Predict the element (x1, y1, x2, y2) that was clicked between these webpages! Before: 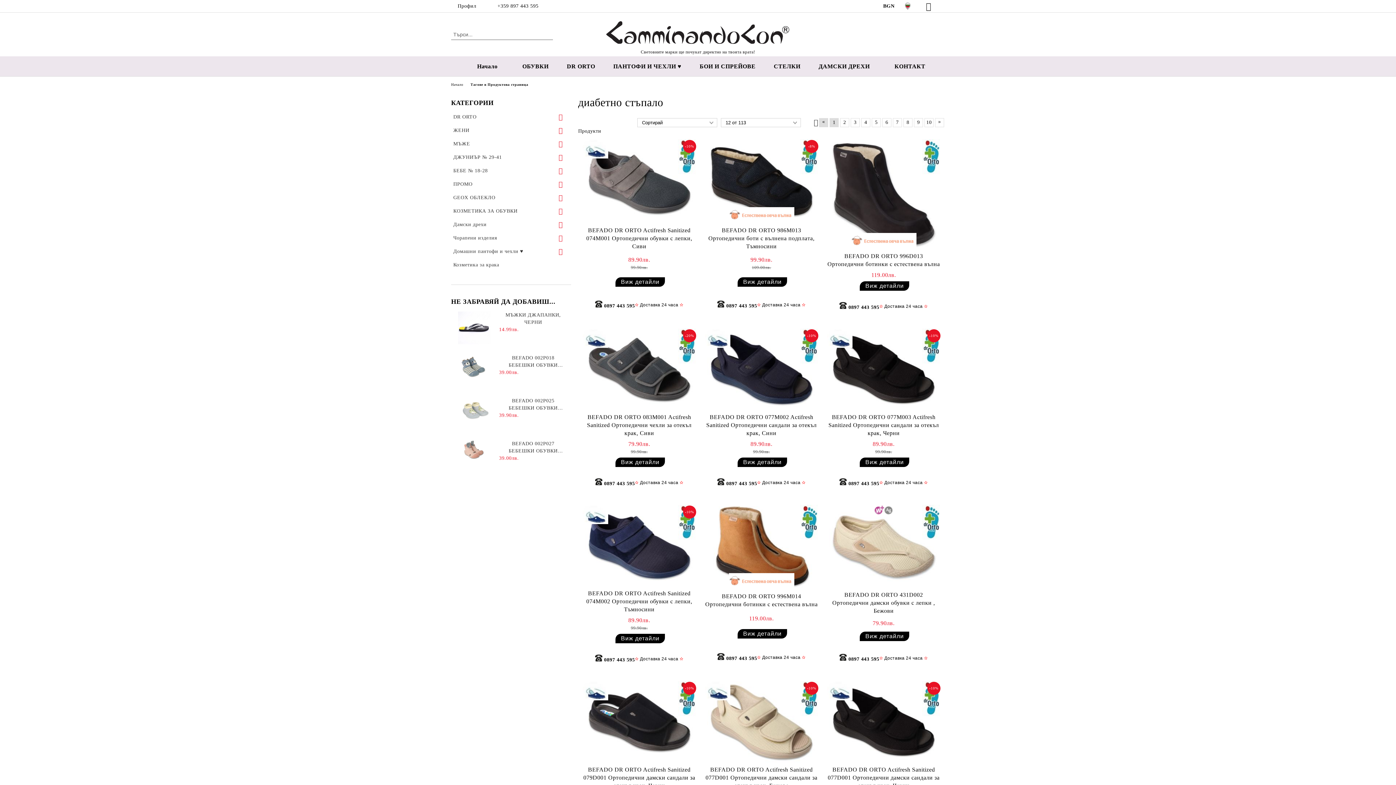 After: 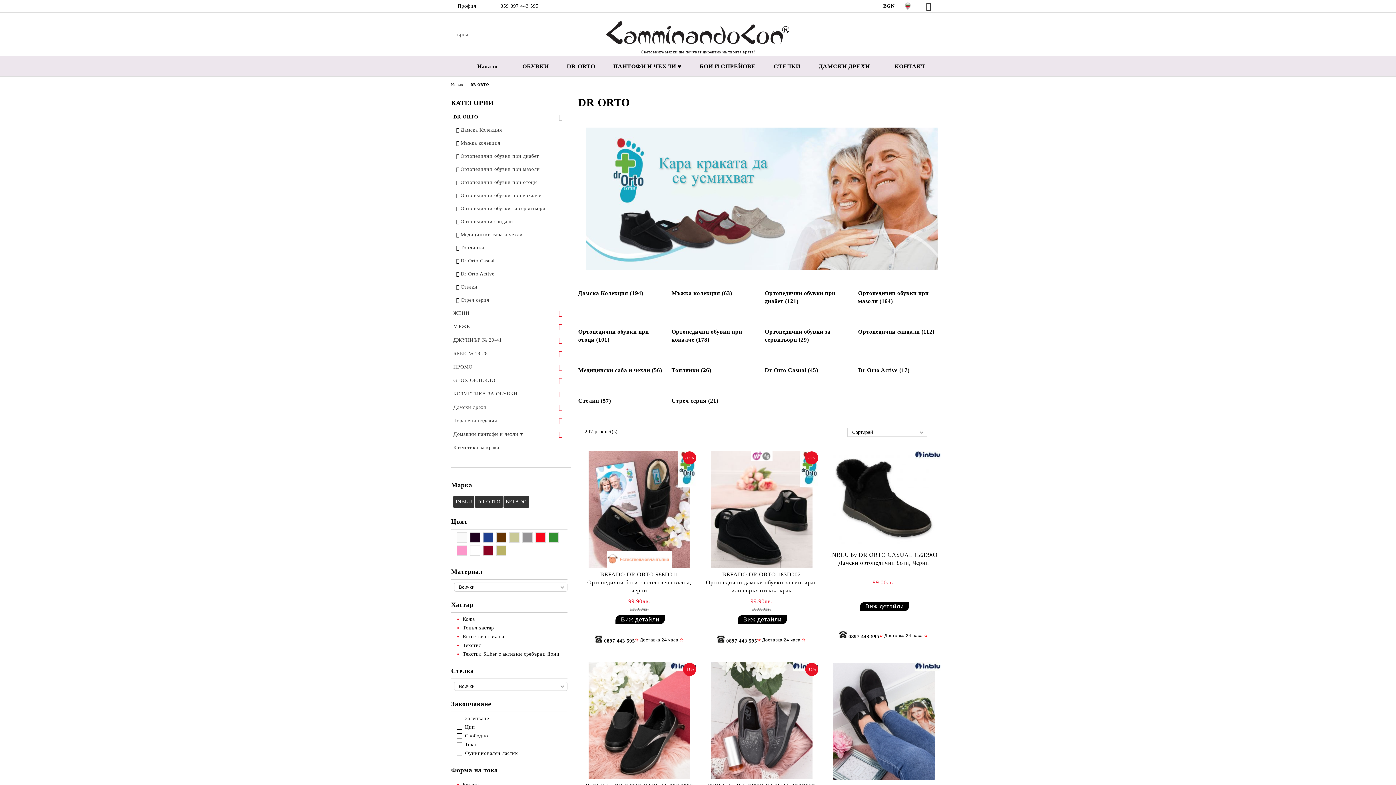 Action: label: DR ORTO bbox: (557, 58, 604, 74)